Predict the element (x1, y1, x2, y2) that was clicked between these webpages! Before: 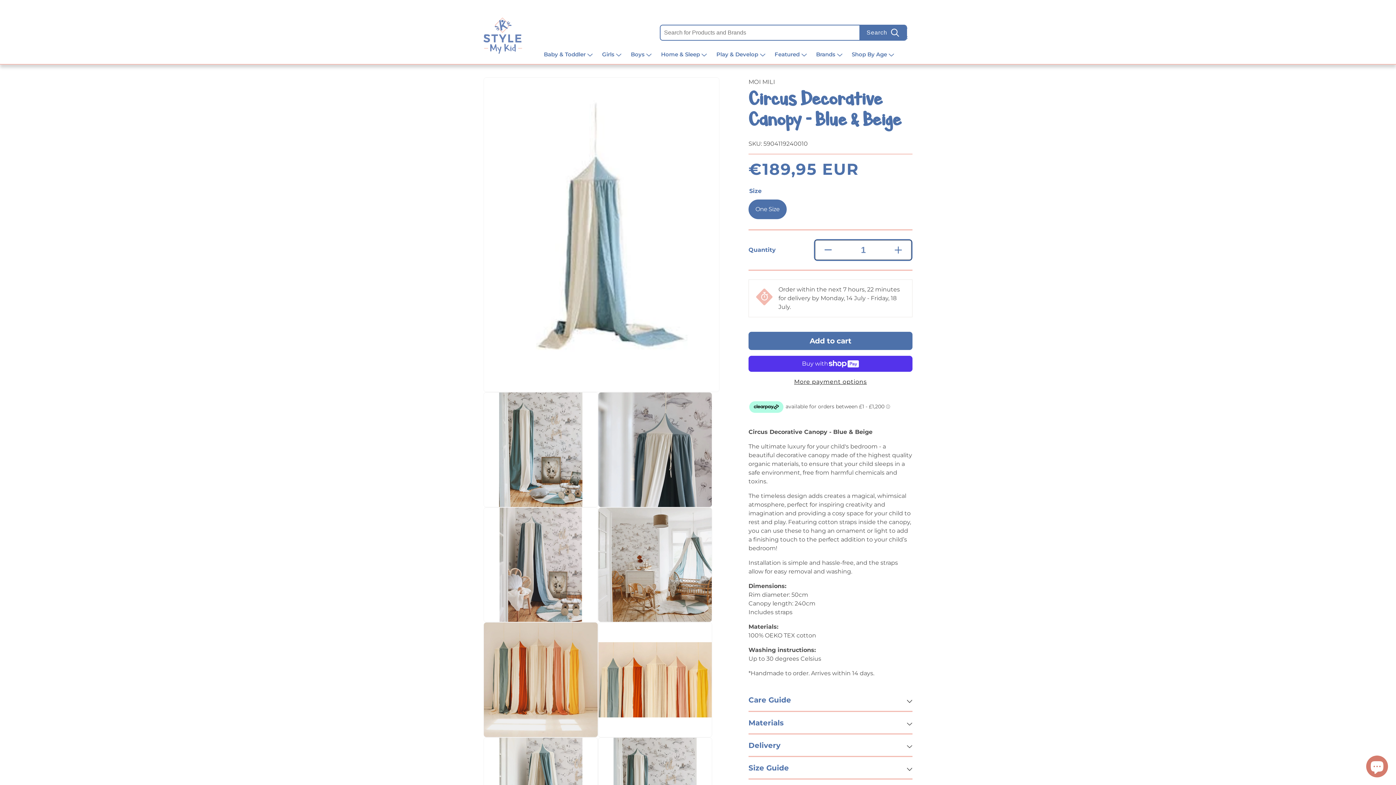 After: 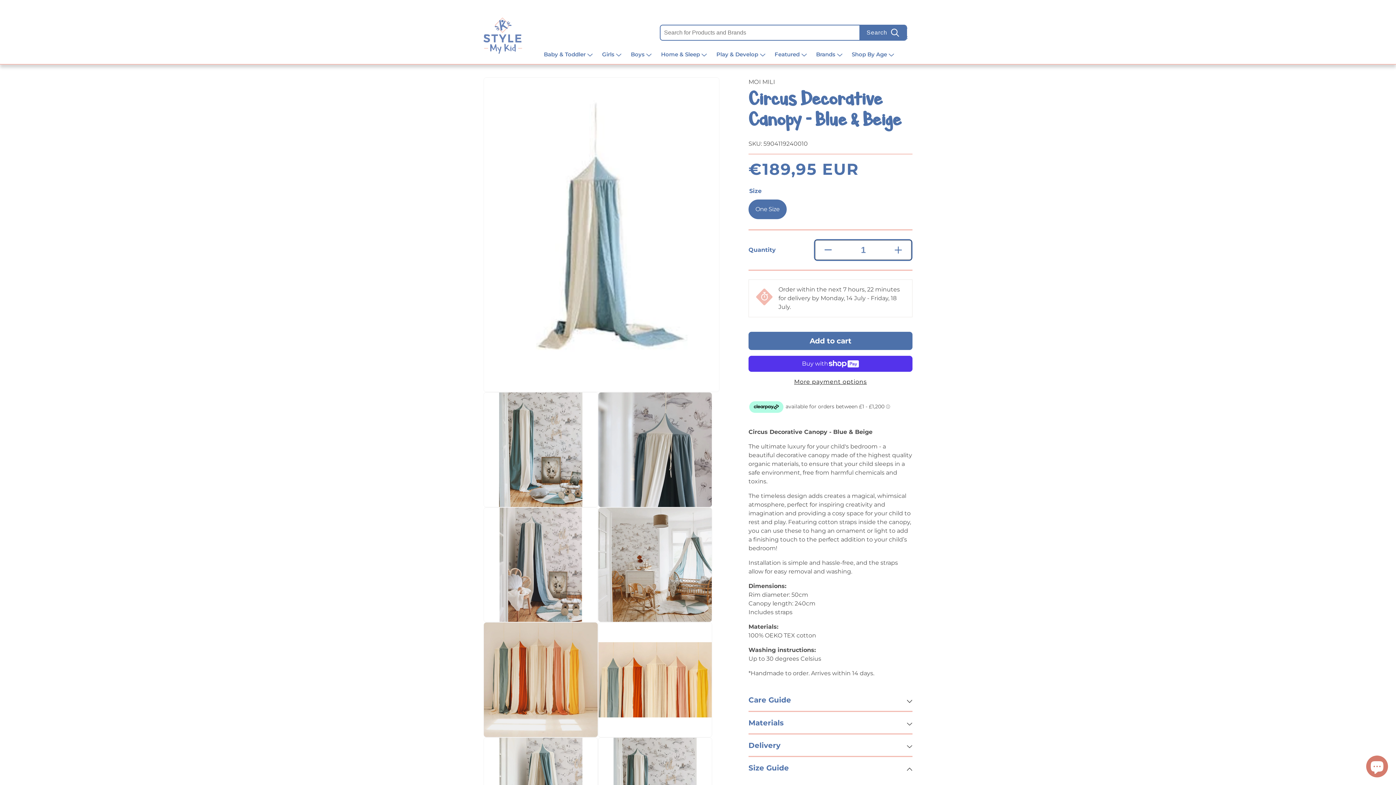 Action: bbox: (748, 770, 912, 789) label: Size Guide